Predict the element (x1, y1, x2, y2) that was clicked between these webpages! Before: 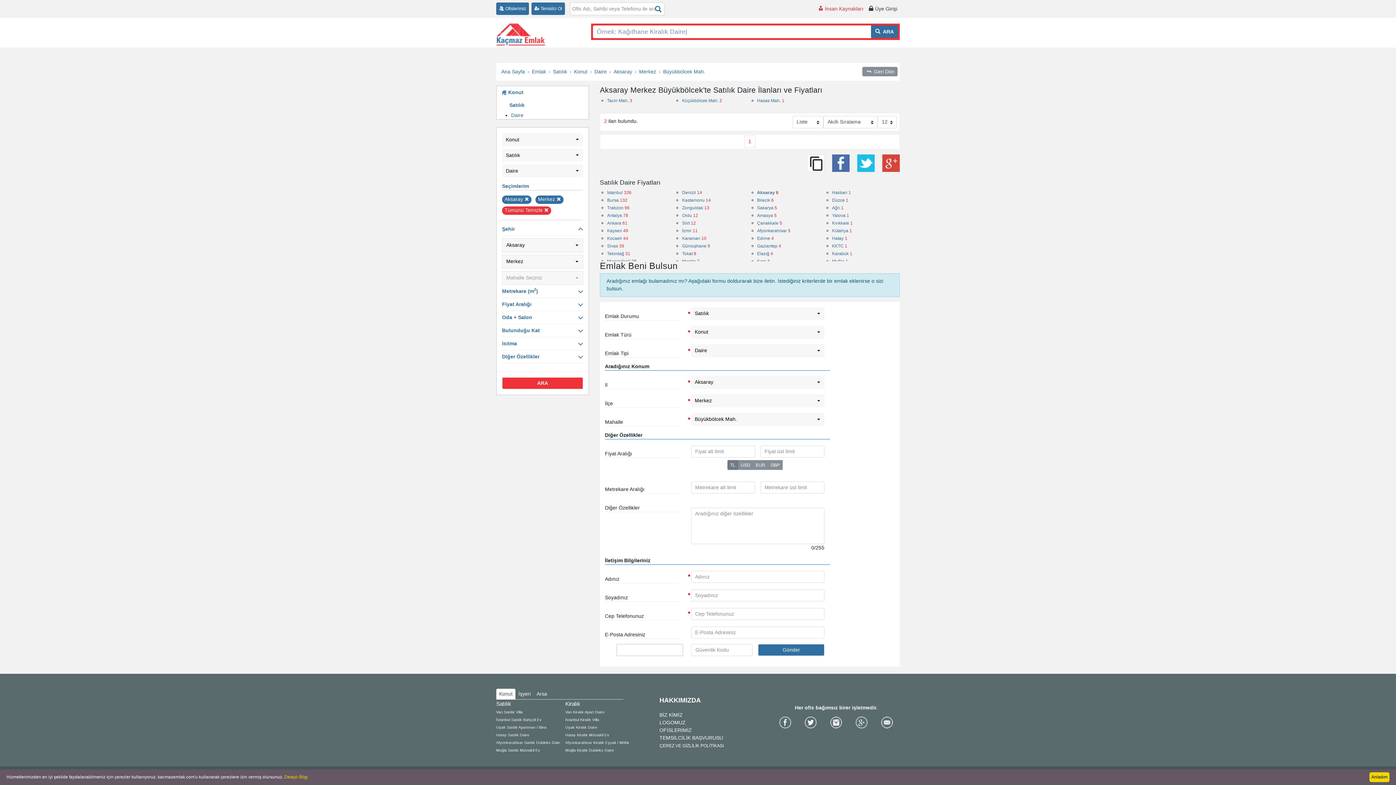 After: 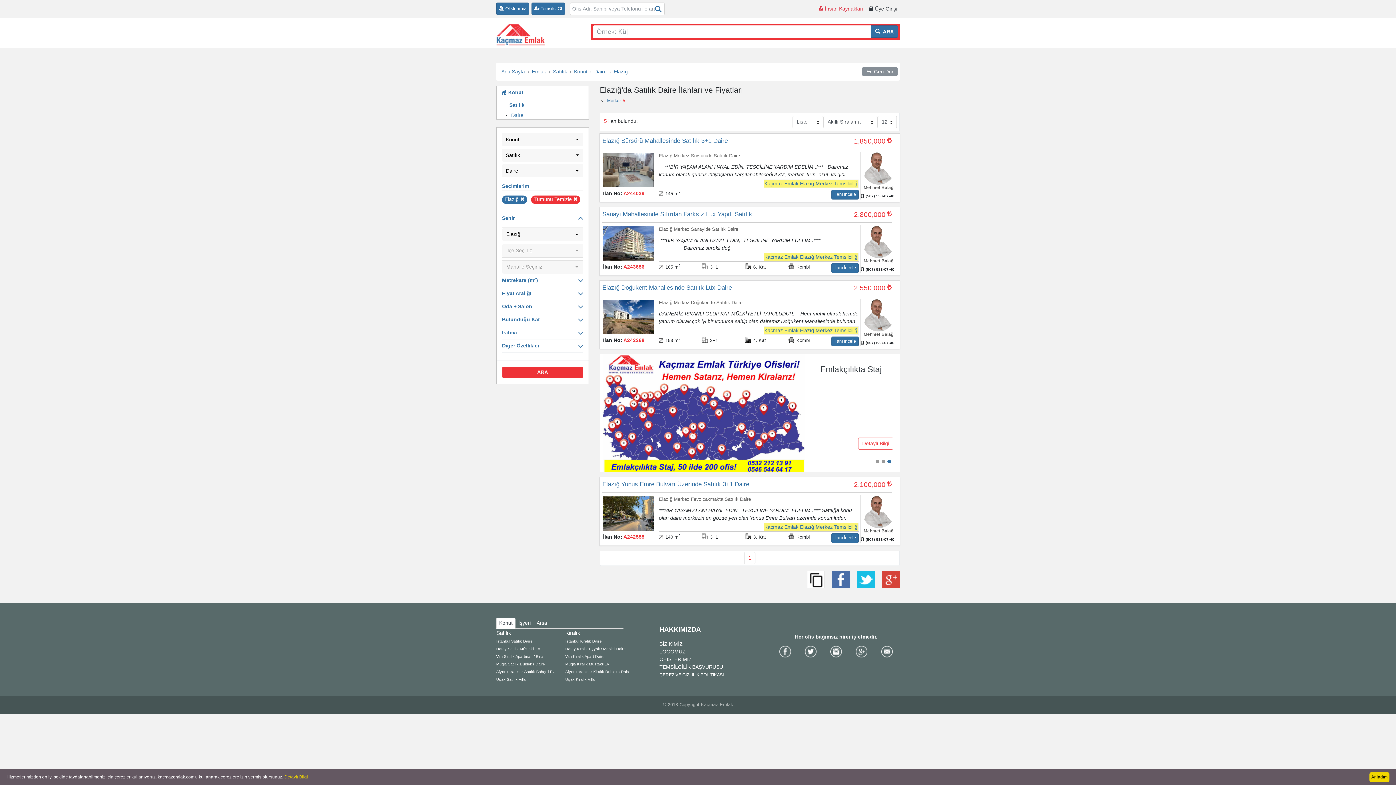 Action: label: Elazığ 4 bbox: (757, 250, 773, 256)